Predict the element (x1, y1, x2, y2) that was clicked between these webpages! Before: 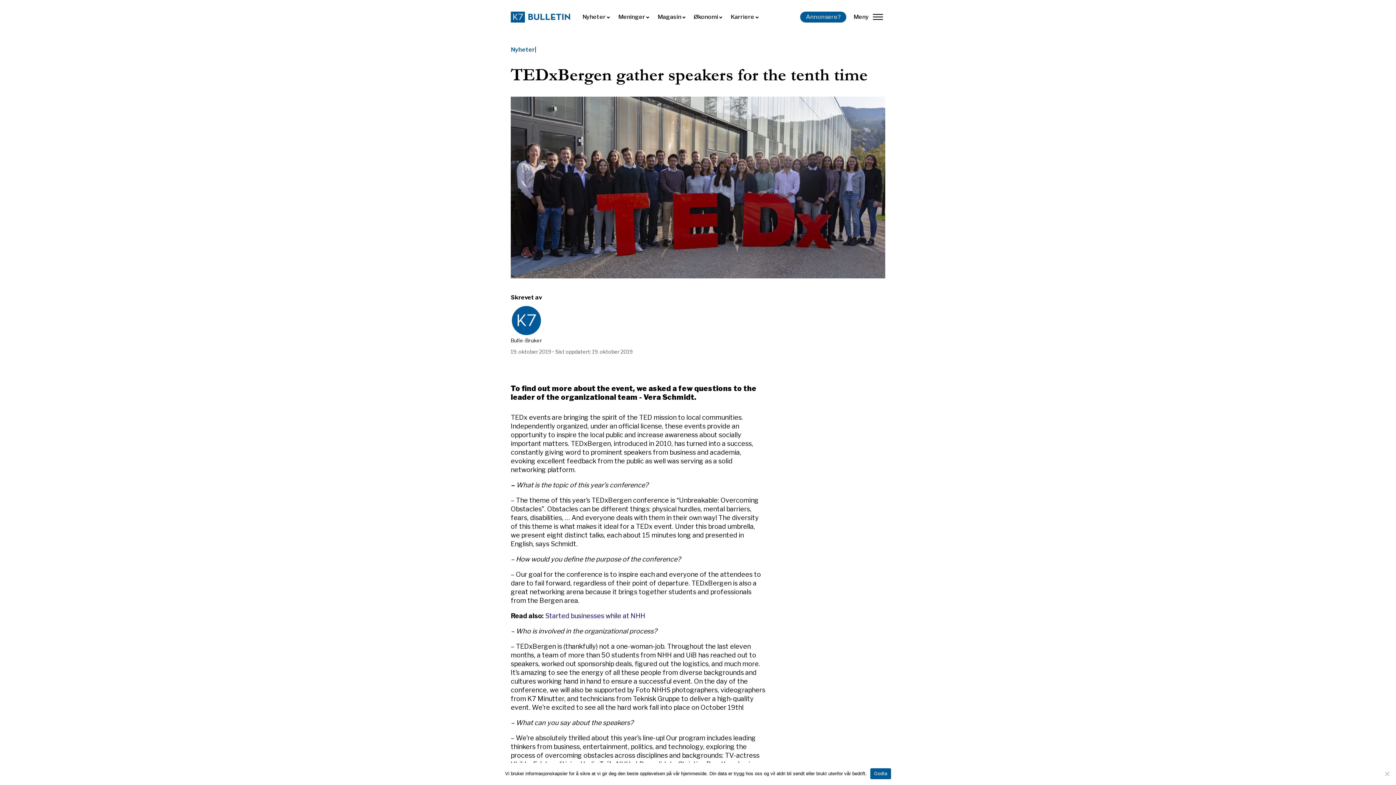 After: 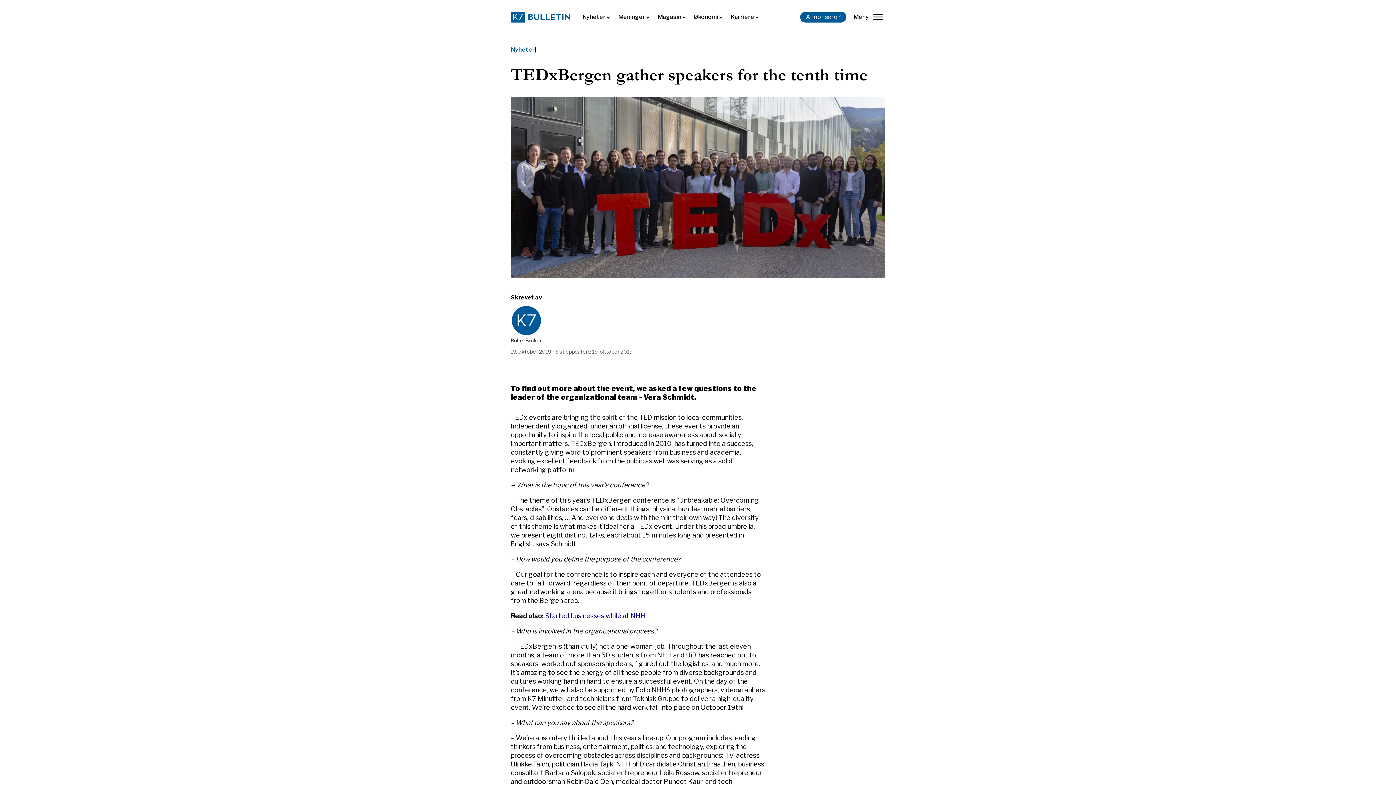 Action: bbox: (870, 768, 891, 779) label: Godta